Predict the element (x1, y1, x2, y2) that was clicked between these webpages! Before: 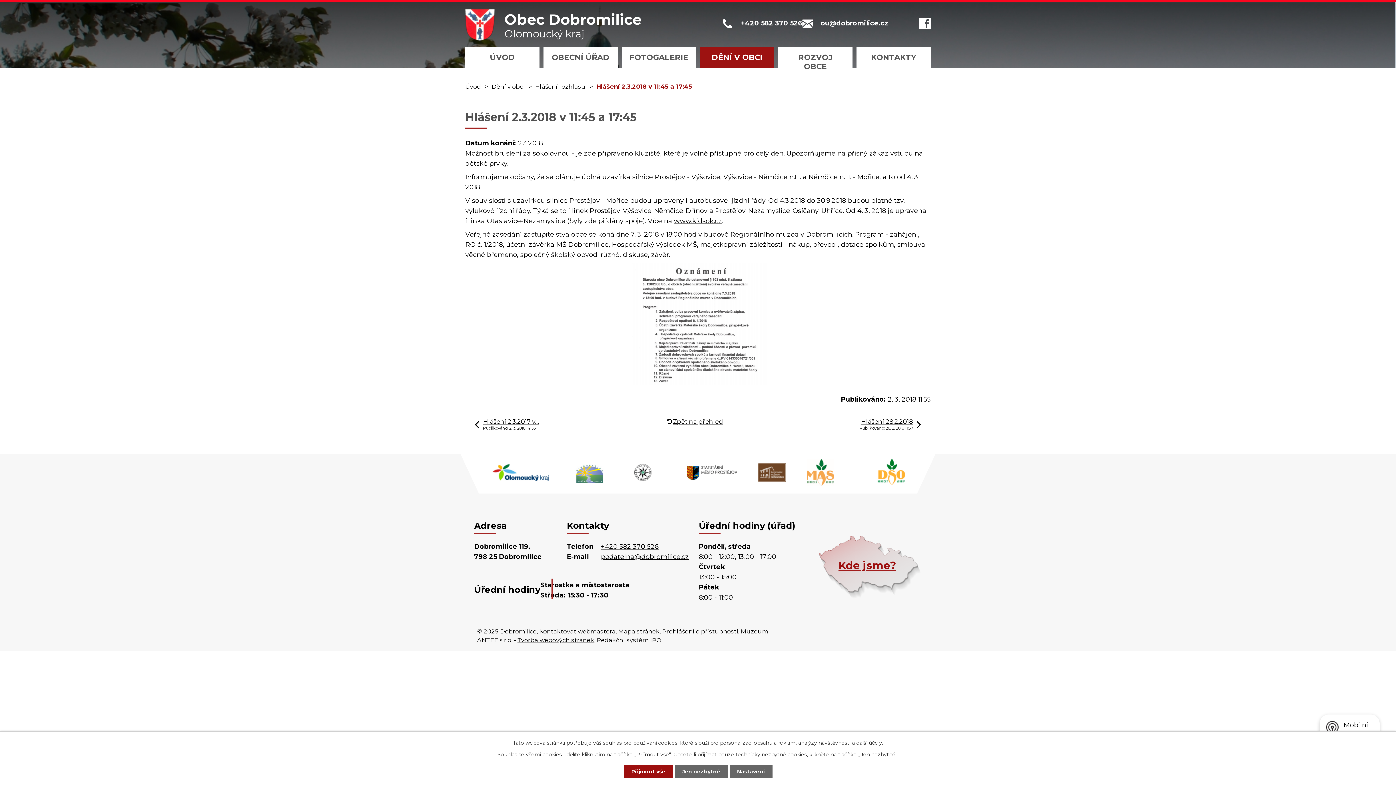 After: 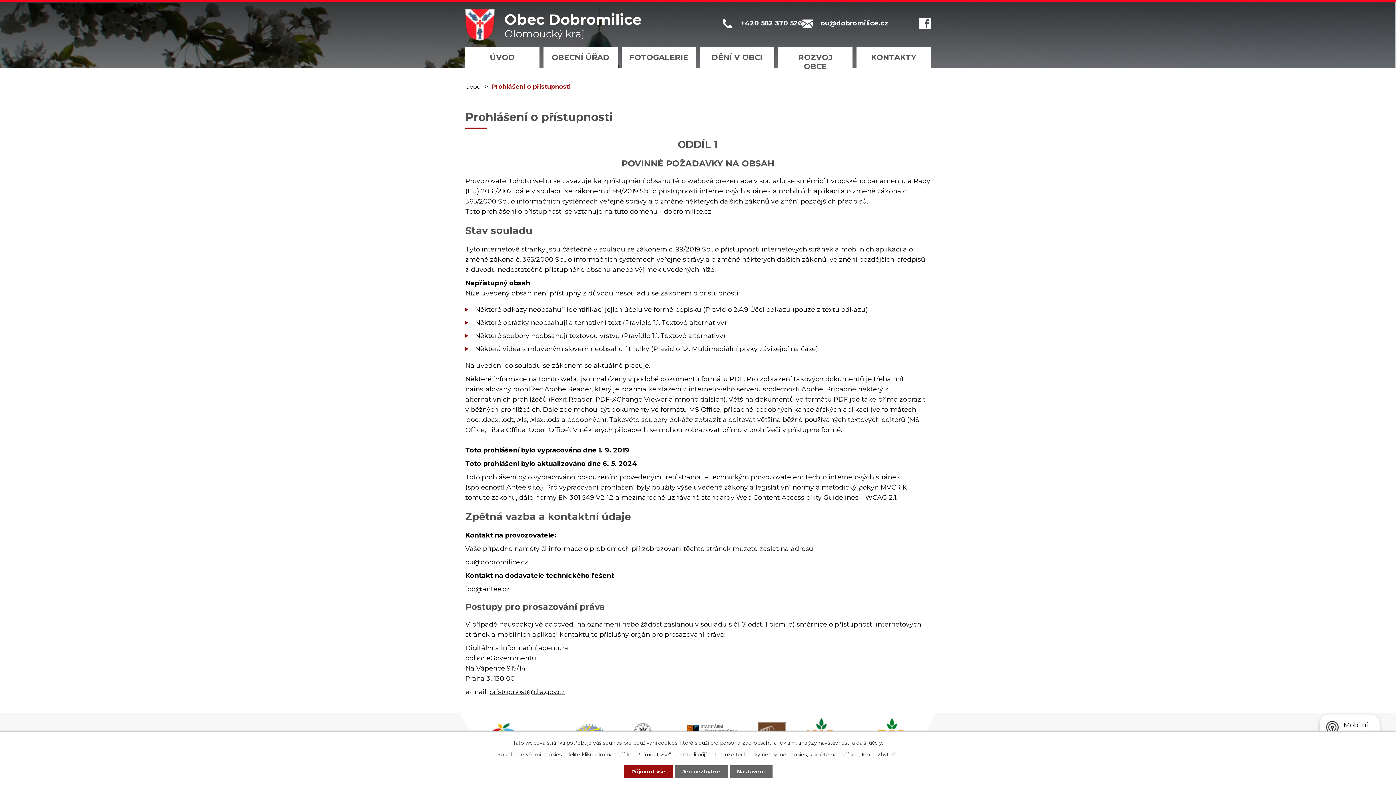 Action: bbox: (662, 627, 738, 635) label: Prohlášení o přístupnosti